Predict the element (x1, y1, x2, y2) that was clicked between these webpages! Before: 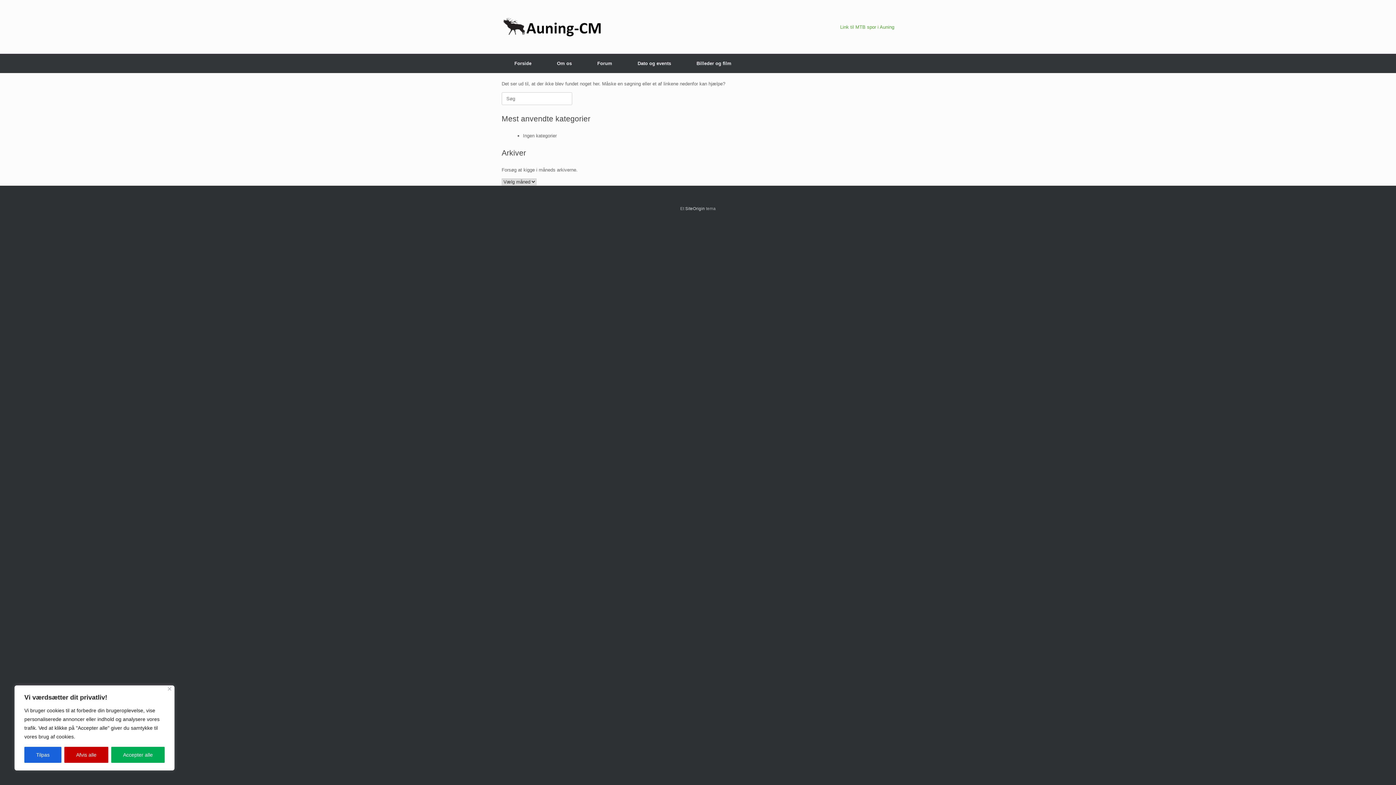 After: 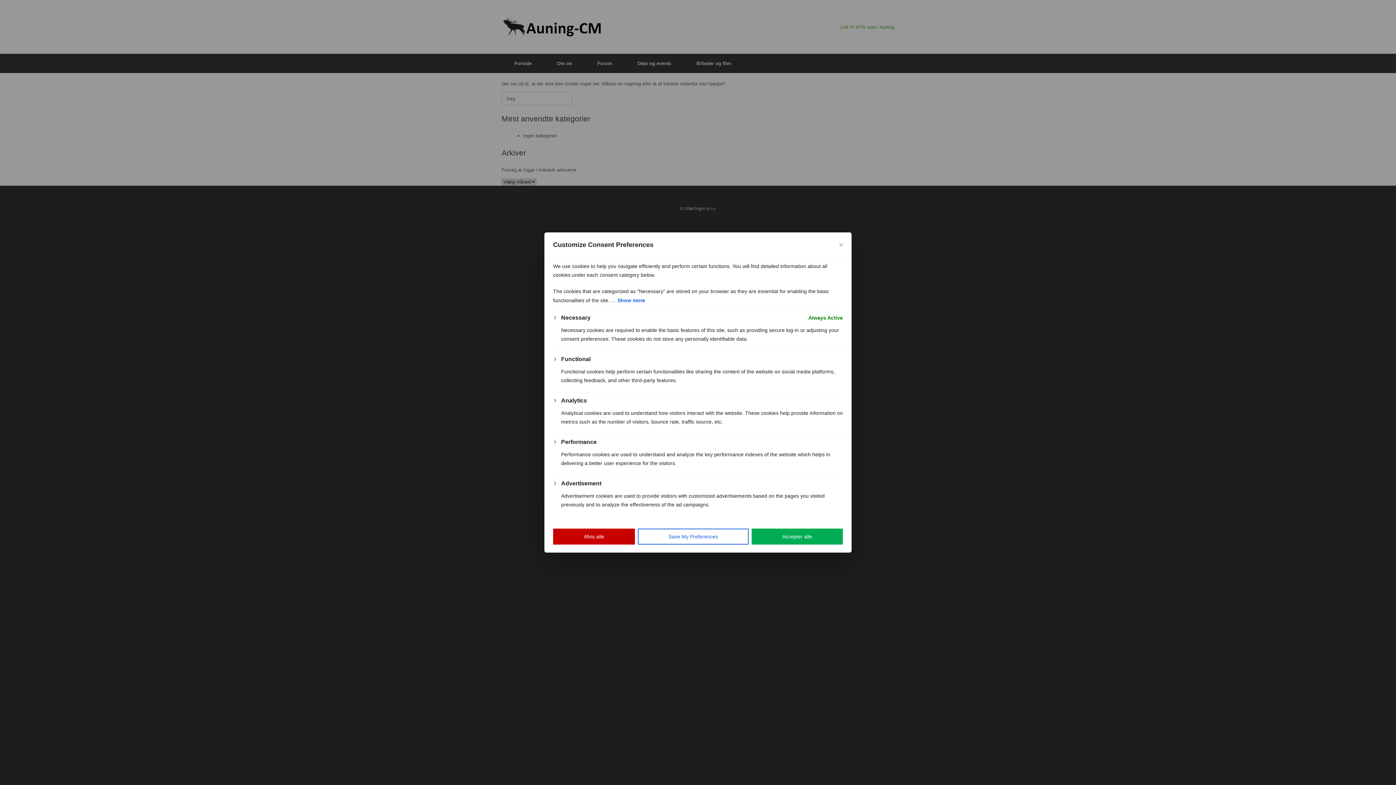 Action: label: Tilpas bbox: (24, 747, 61, 763)